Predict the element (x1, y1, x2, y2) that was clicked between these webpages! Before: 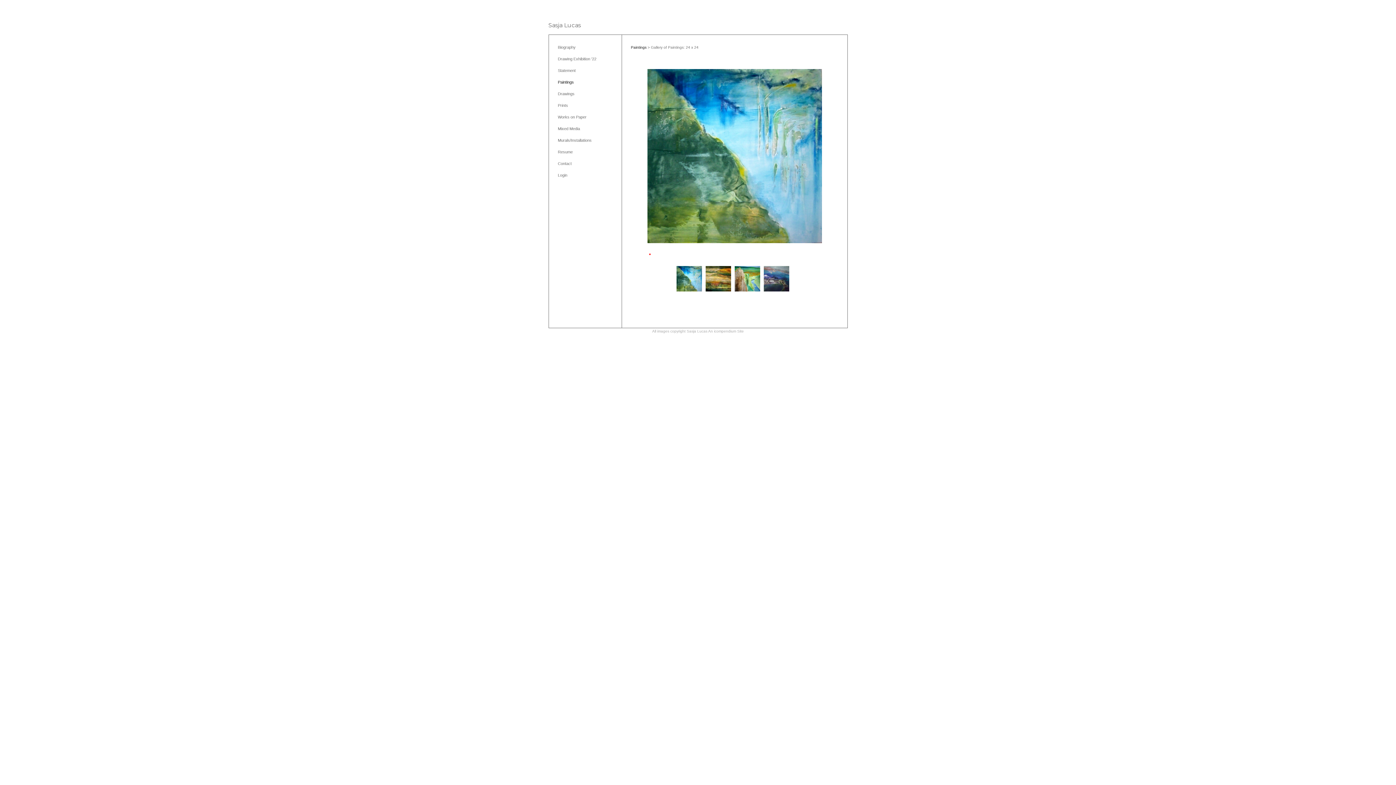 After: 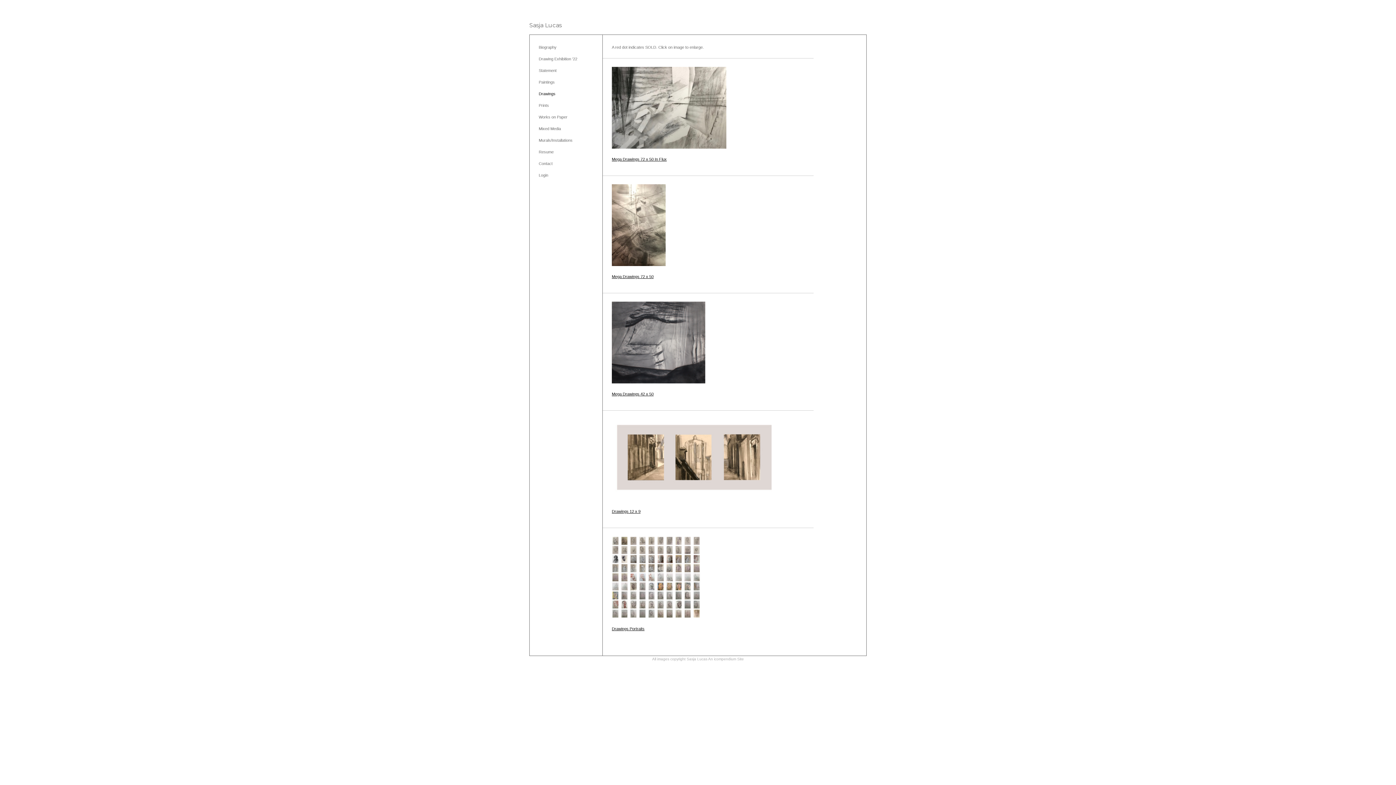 Action: label: Drawings bbox: (558, 91, 574, 96)